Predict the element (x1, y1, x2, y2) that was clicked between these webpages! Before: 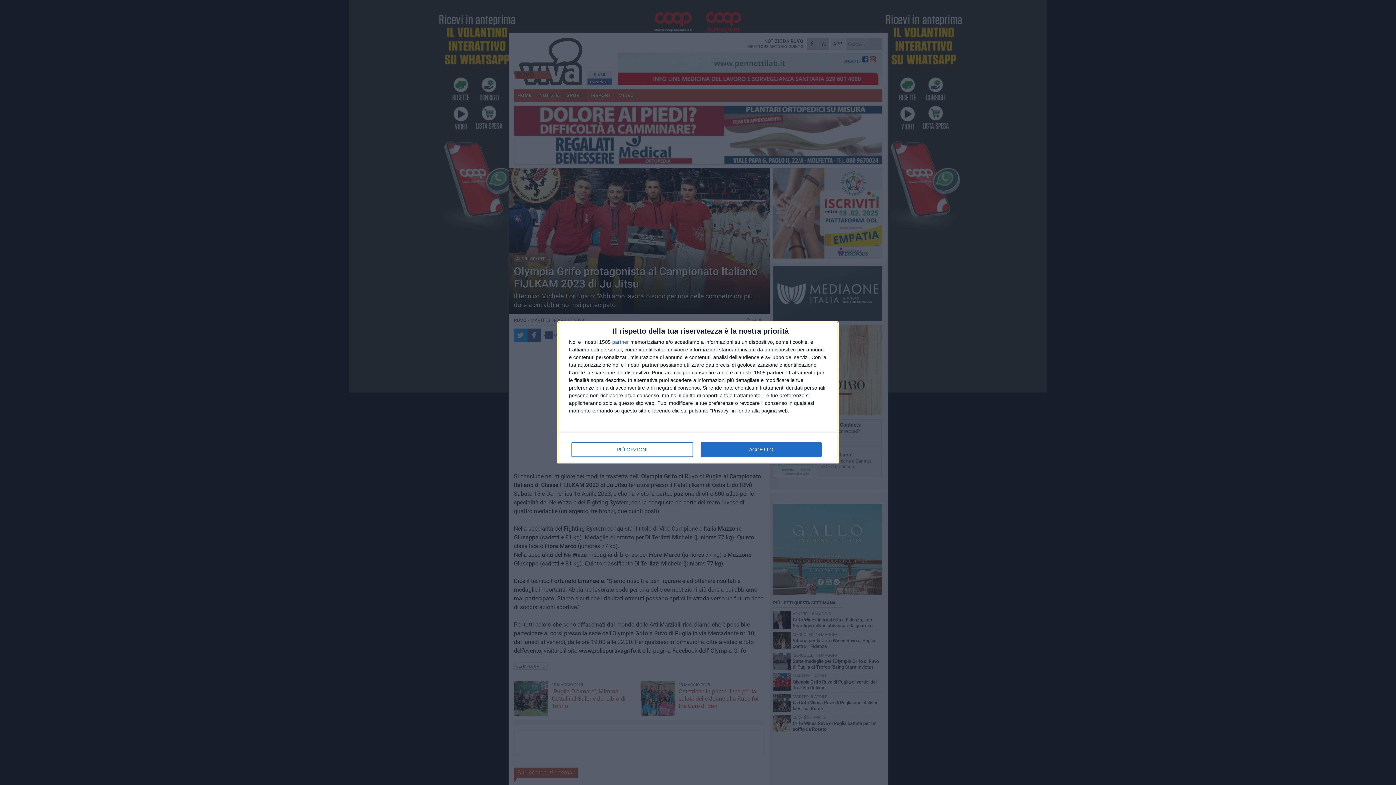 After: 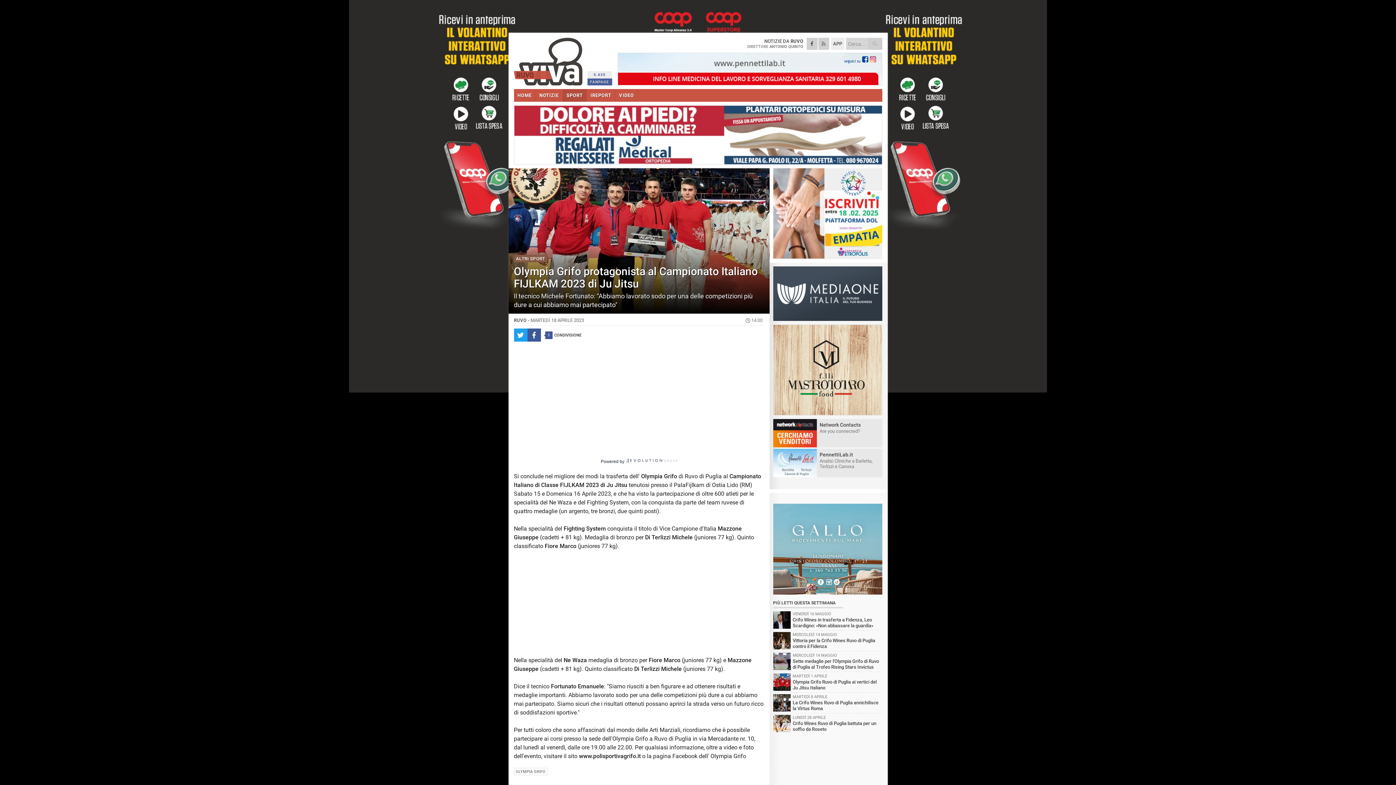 Action: bbox: (700, 442, 821, 456) label: ACCETTO